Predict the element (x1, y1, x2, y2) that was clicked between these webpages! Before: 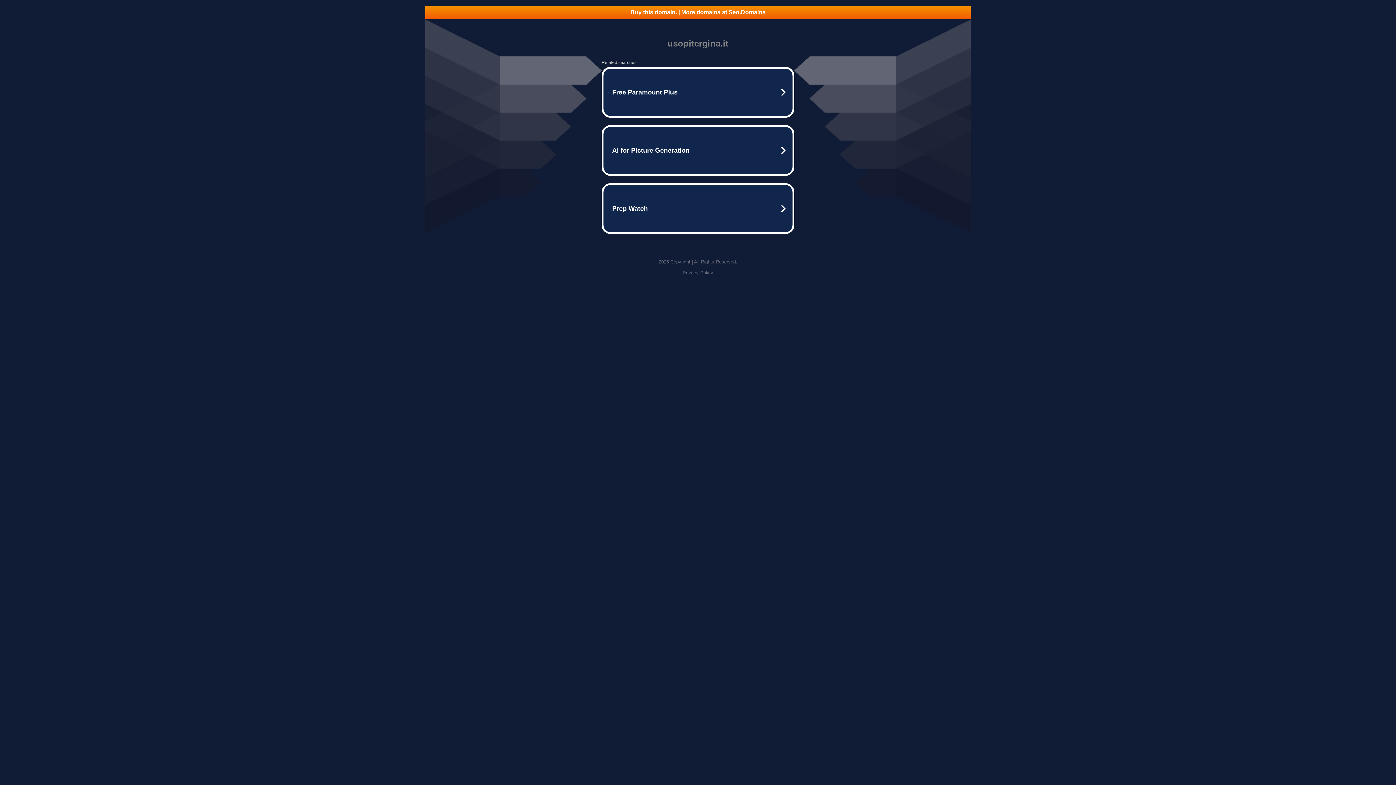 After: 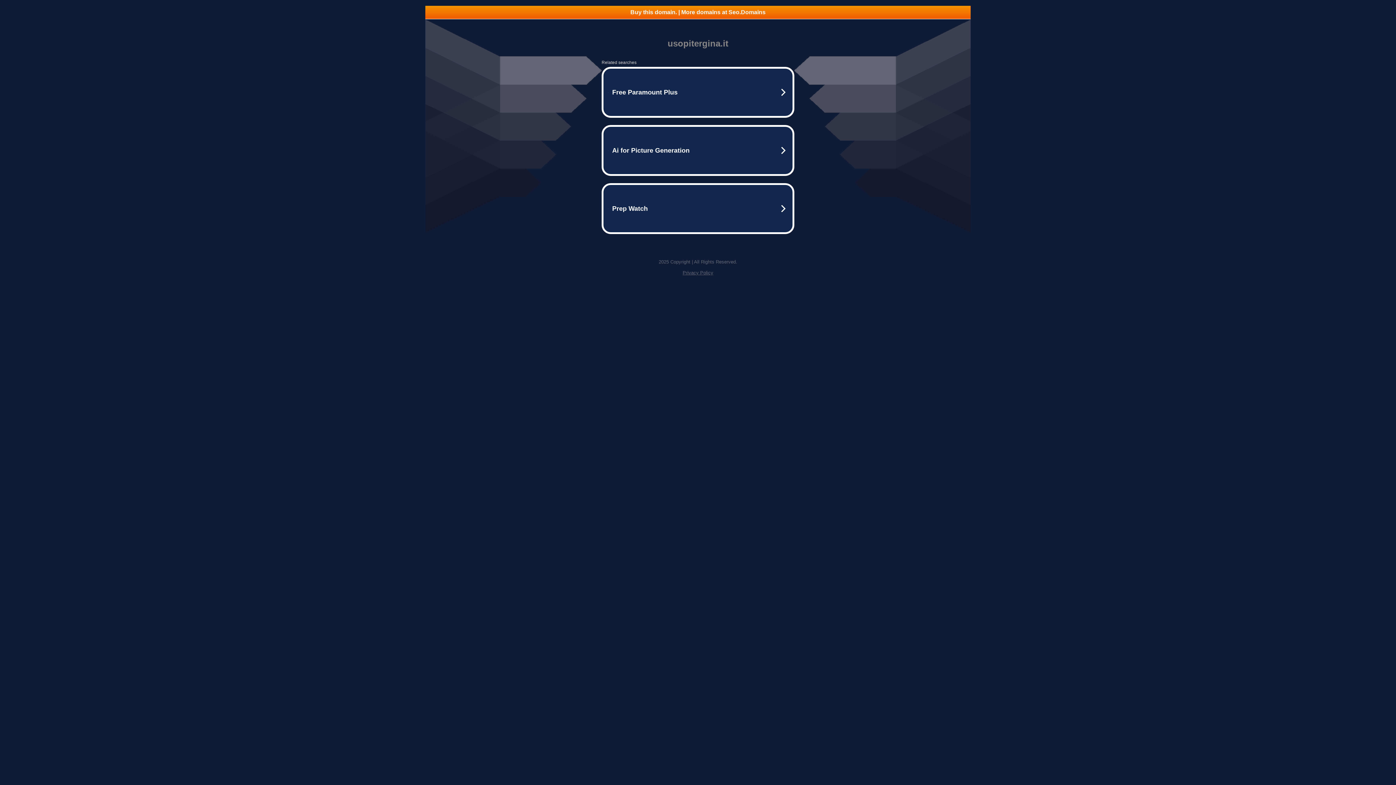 Action: bbox: (682, 270, 713, 275) label: Privacy Policy